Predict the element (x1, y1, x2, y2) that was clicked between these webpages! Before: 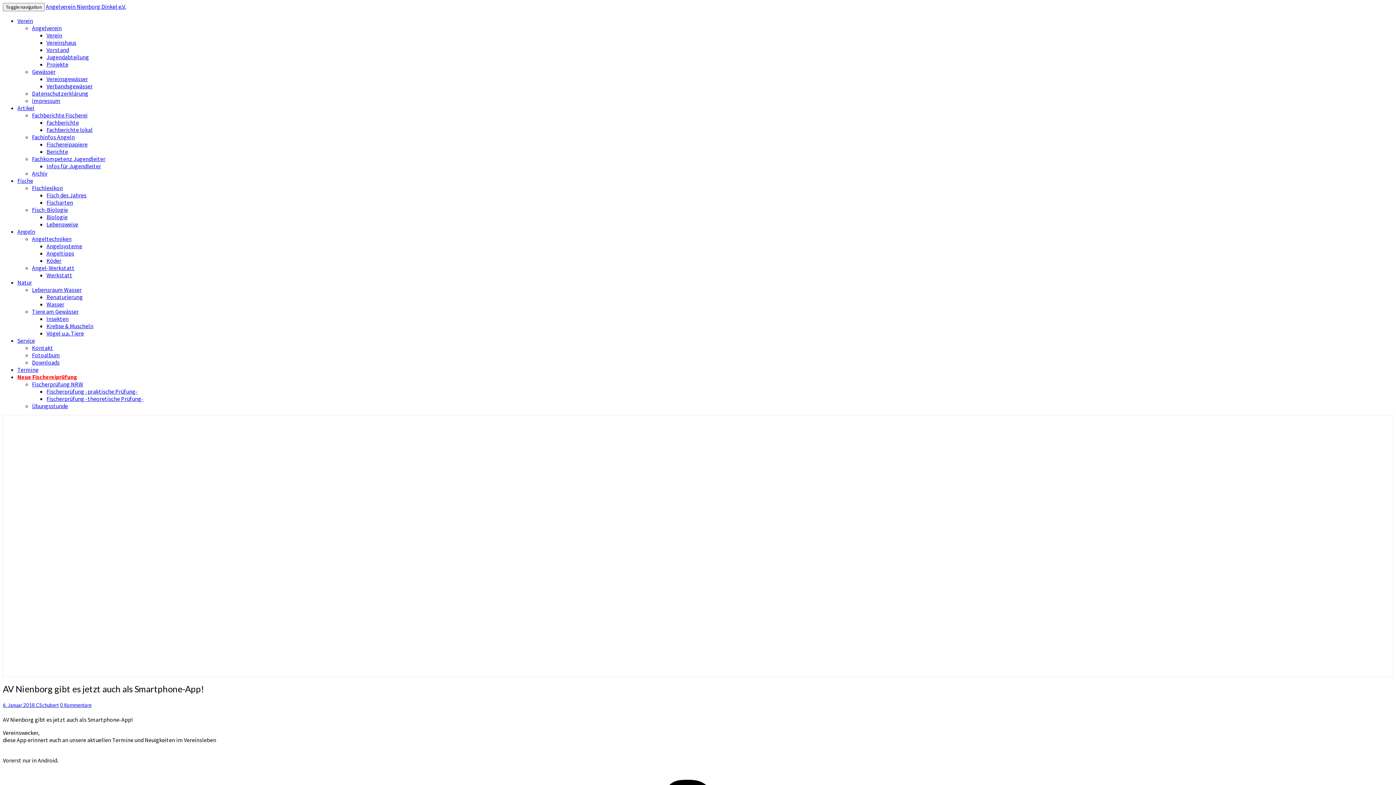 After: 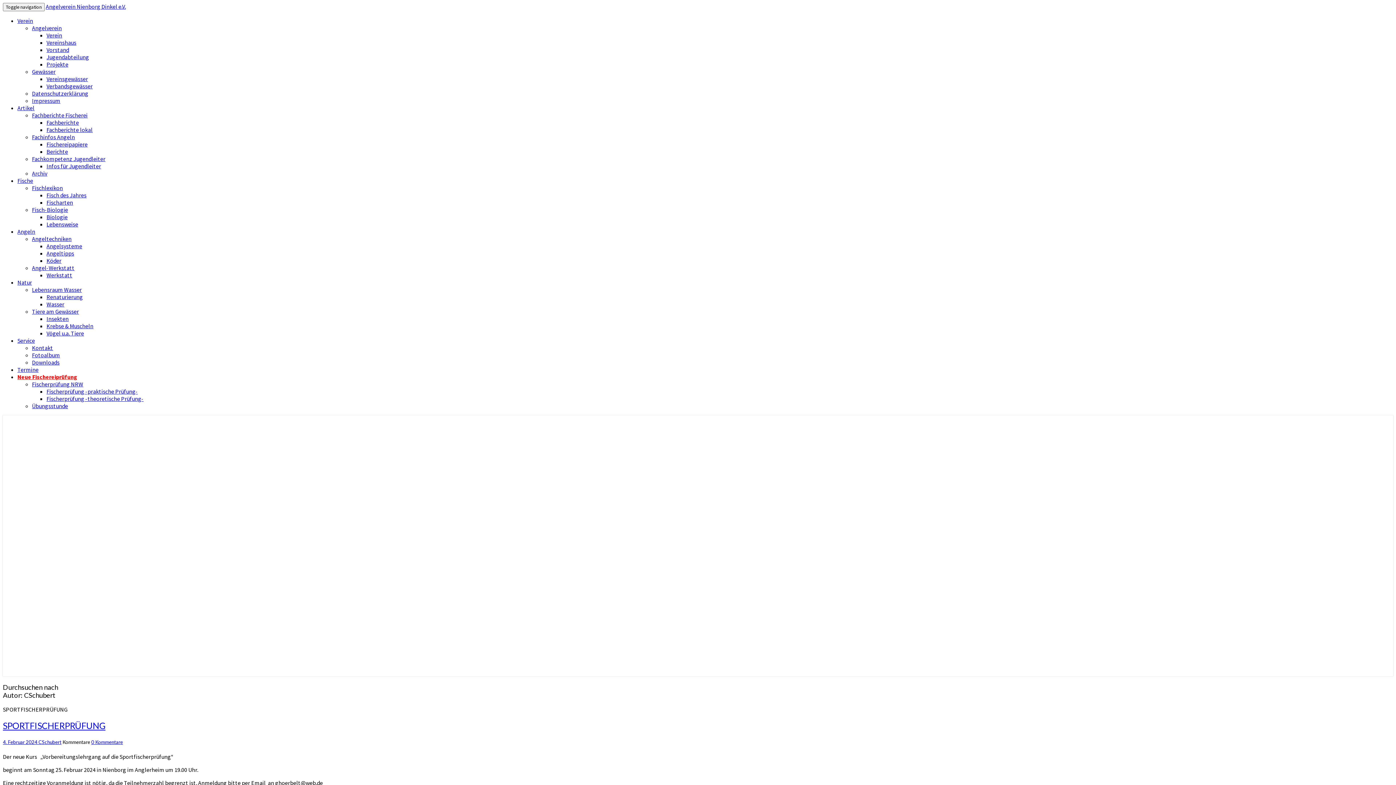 Action: label: CSchubert bbox: (36, 702, 58, 708)